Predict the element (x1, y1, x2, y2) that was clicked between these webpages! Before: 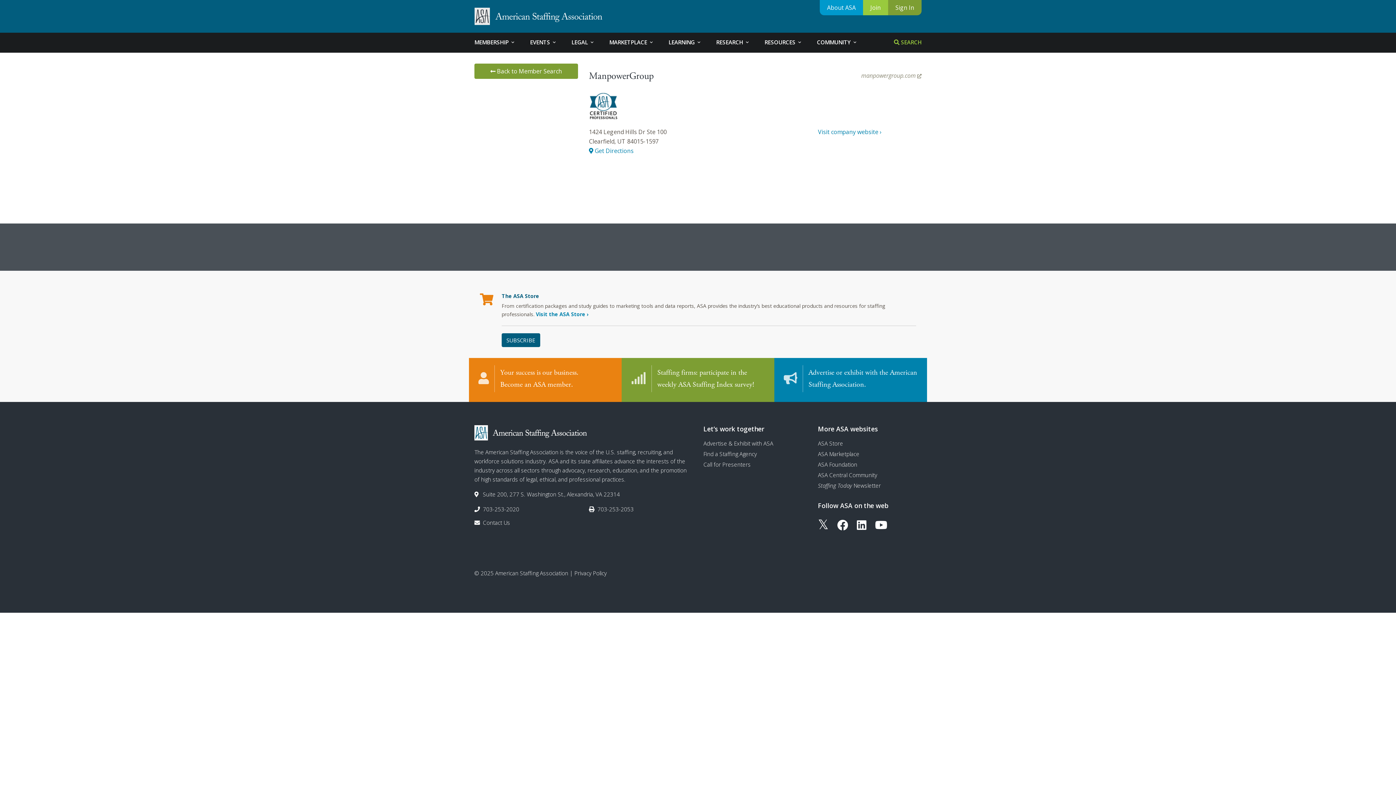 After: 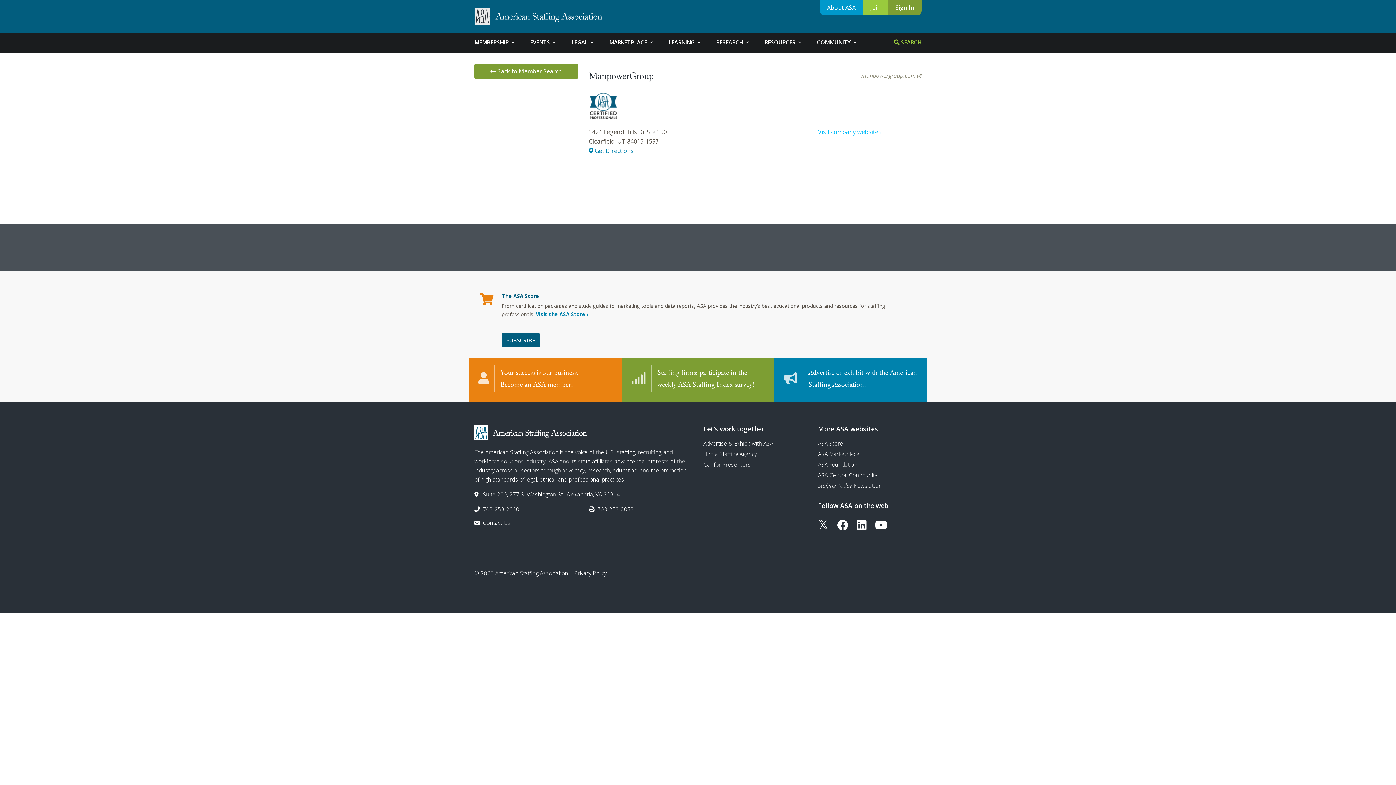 Action: bbox: (818, 127, 881, 135) label: Visit company website ›